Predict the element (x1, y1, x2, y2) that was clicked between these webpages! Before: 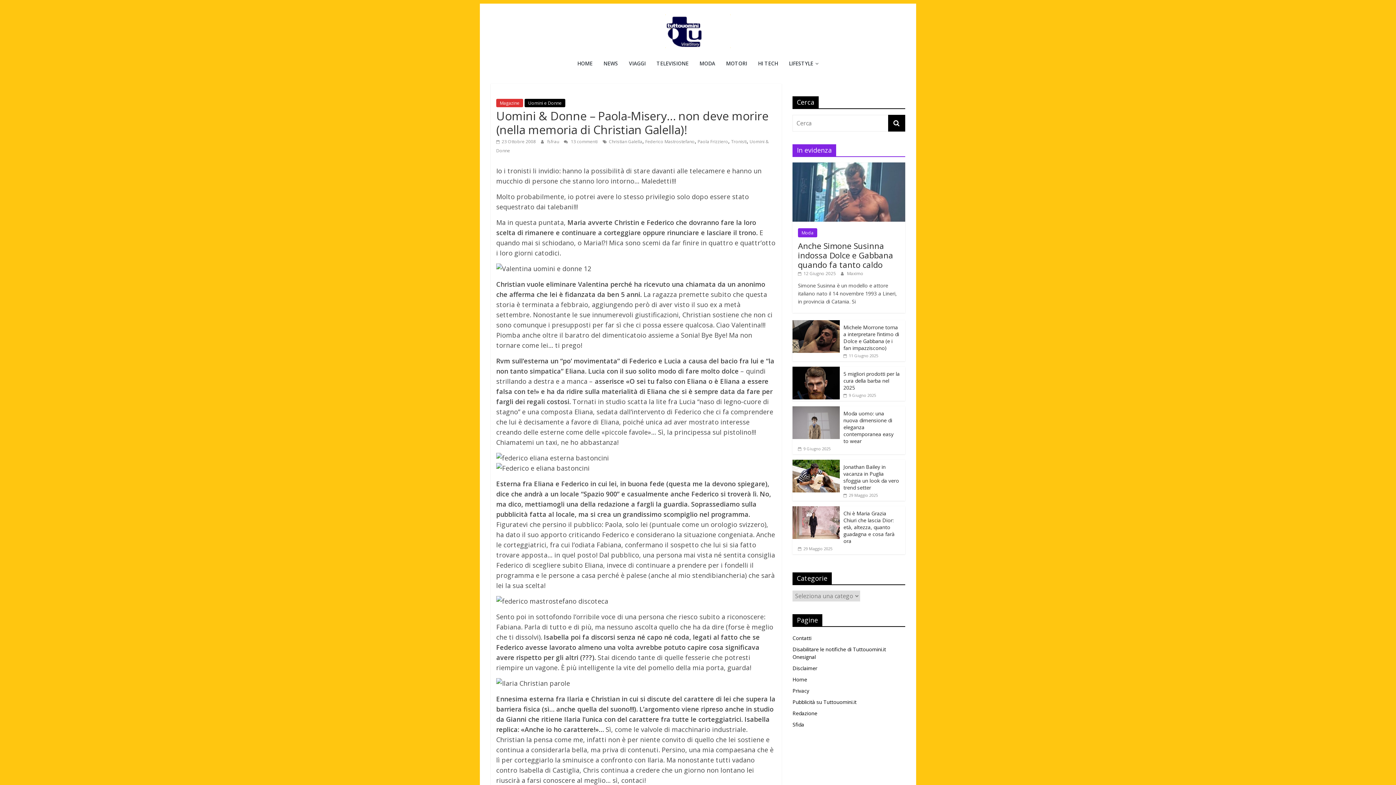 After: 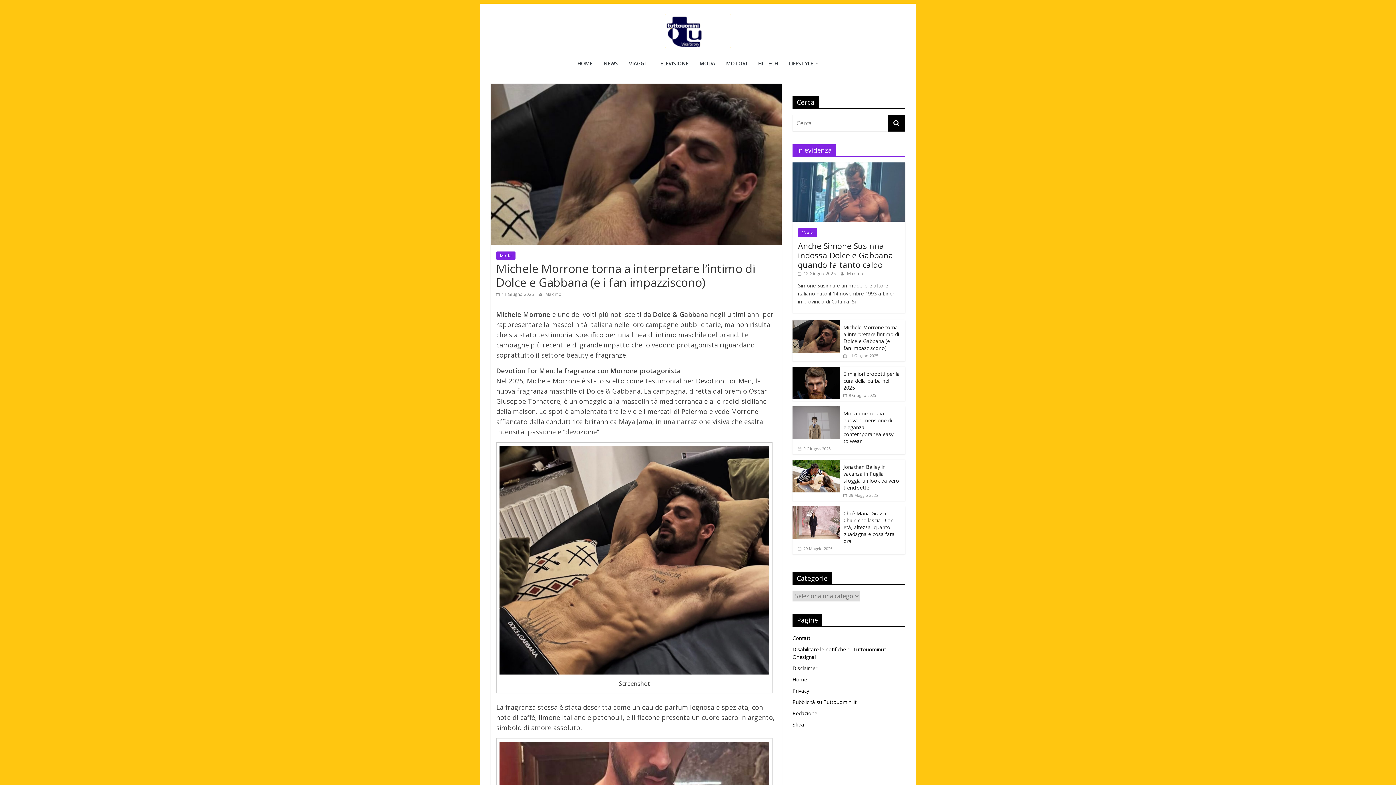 Action: label: Michele Morrone torna a interpretare l’intimo di Dolce e Gabbana (e i fan impazziscono) bbox: (843, 323, 899, 351)